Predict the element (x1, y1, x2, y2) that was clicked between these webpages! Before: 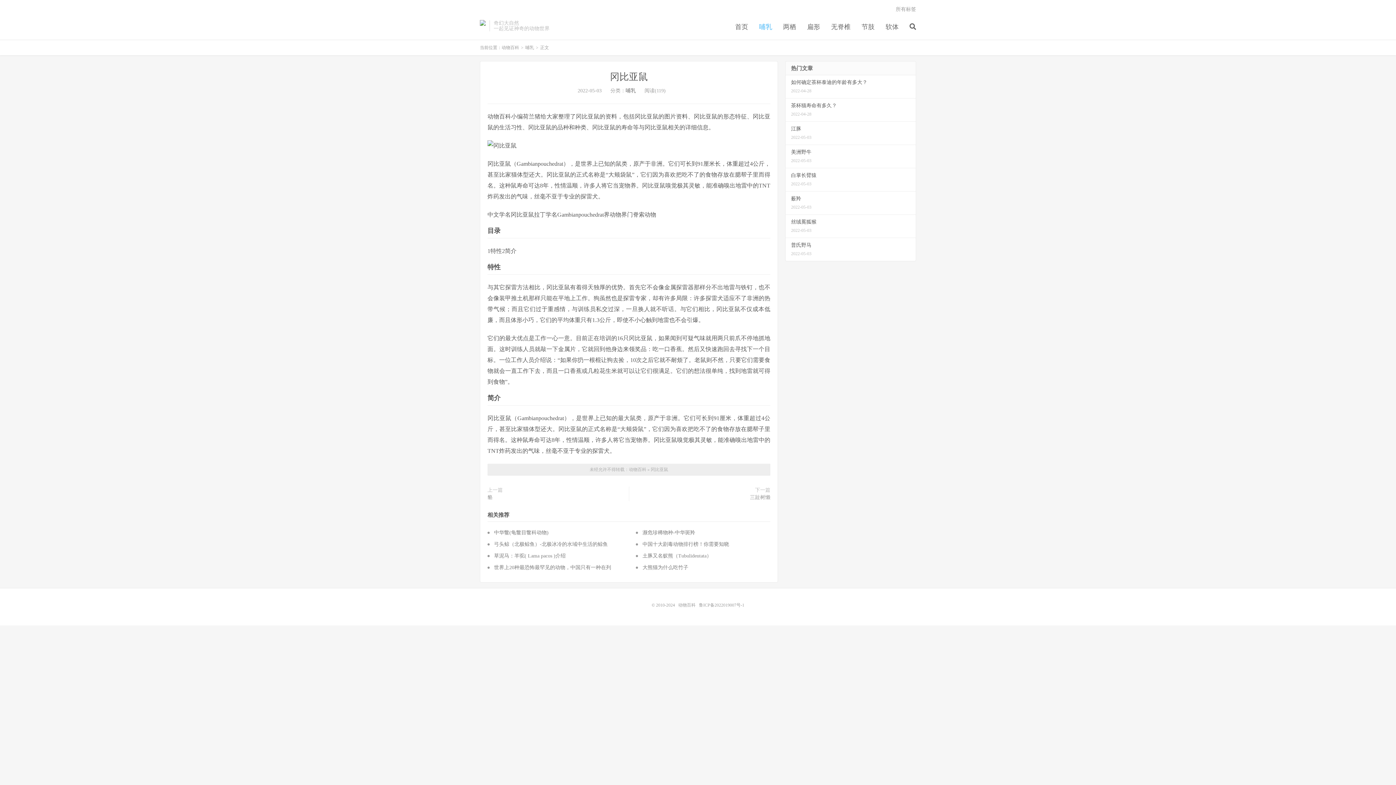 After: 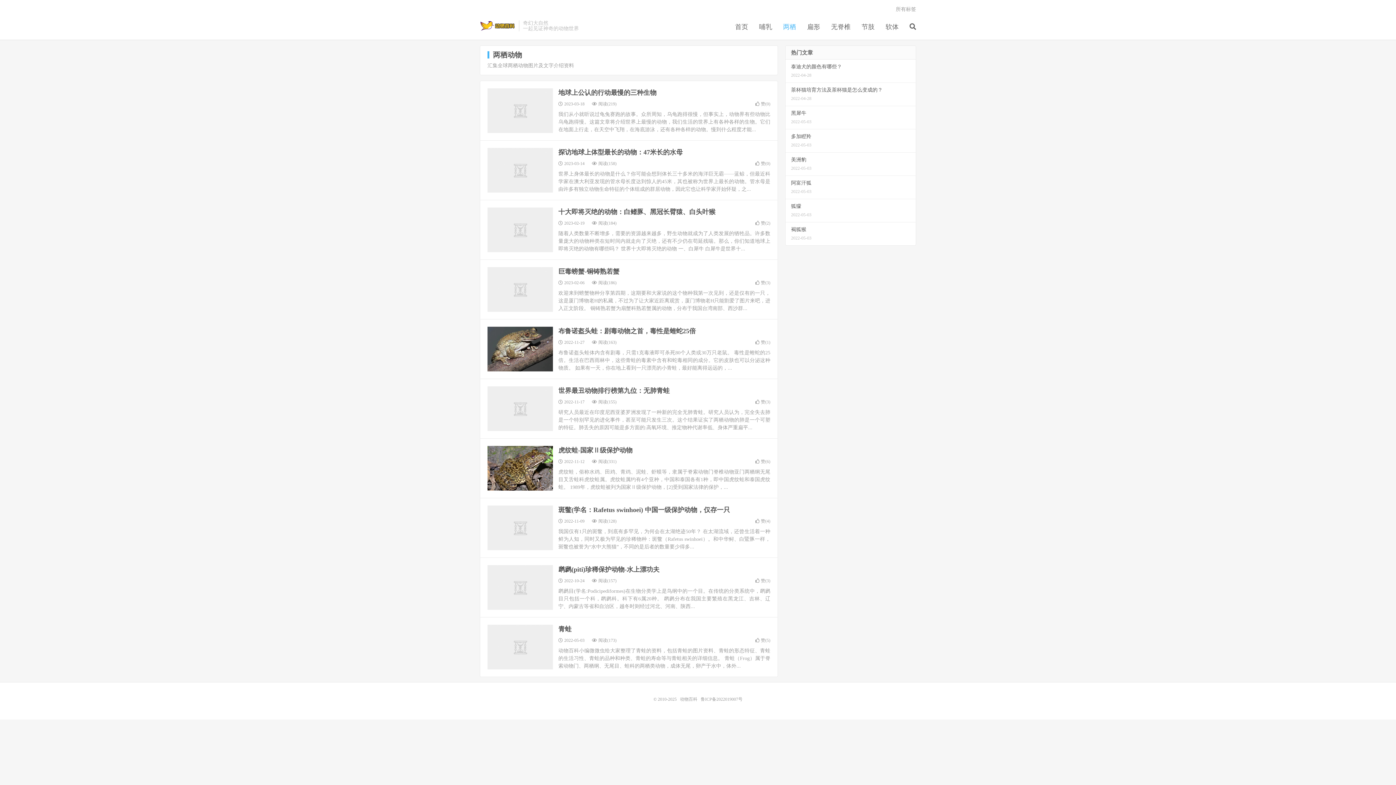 Action: bbox: (783, 20, 796, 34) label: 两栖